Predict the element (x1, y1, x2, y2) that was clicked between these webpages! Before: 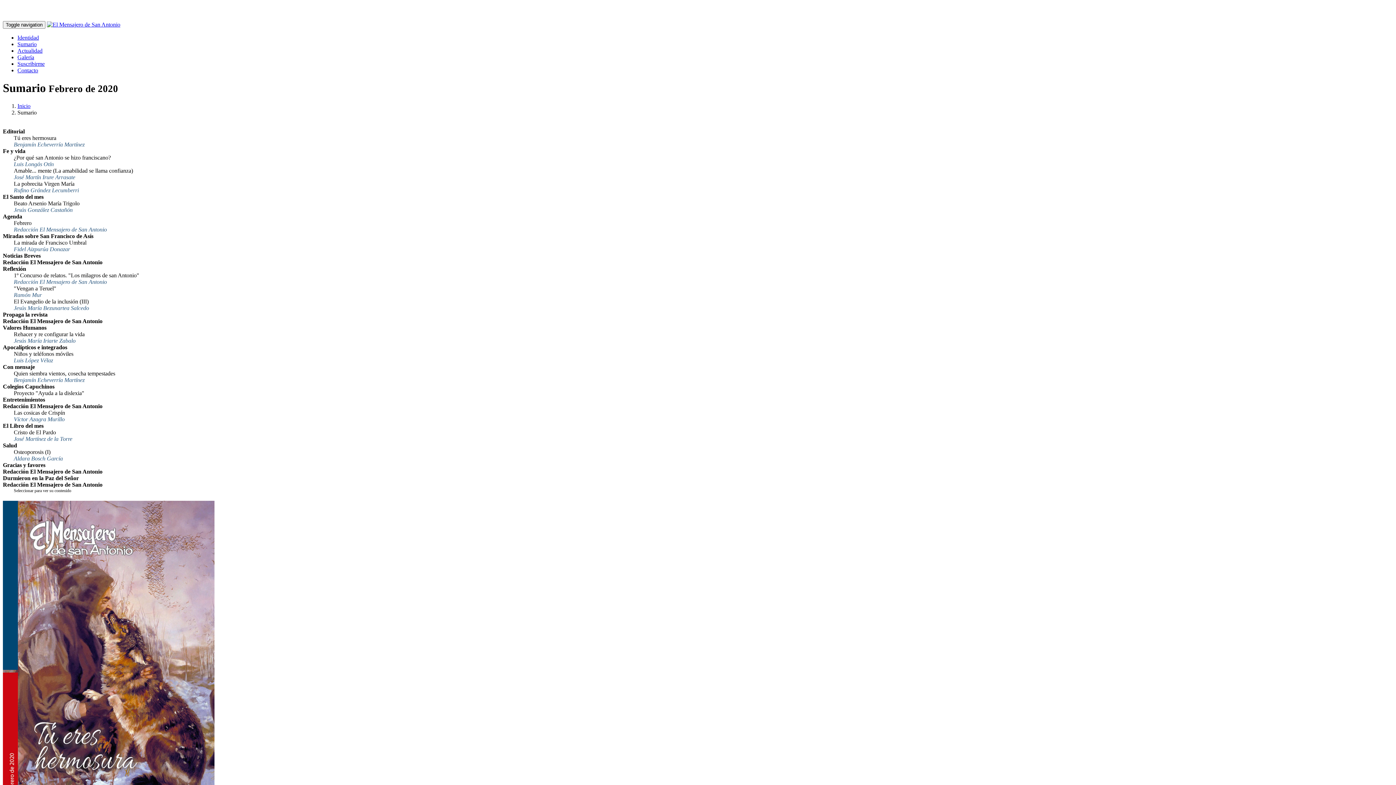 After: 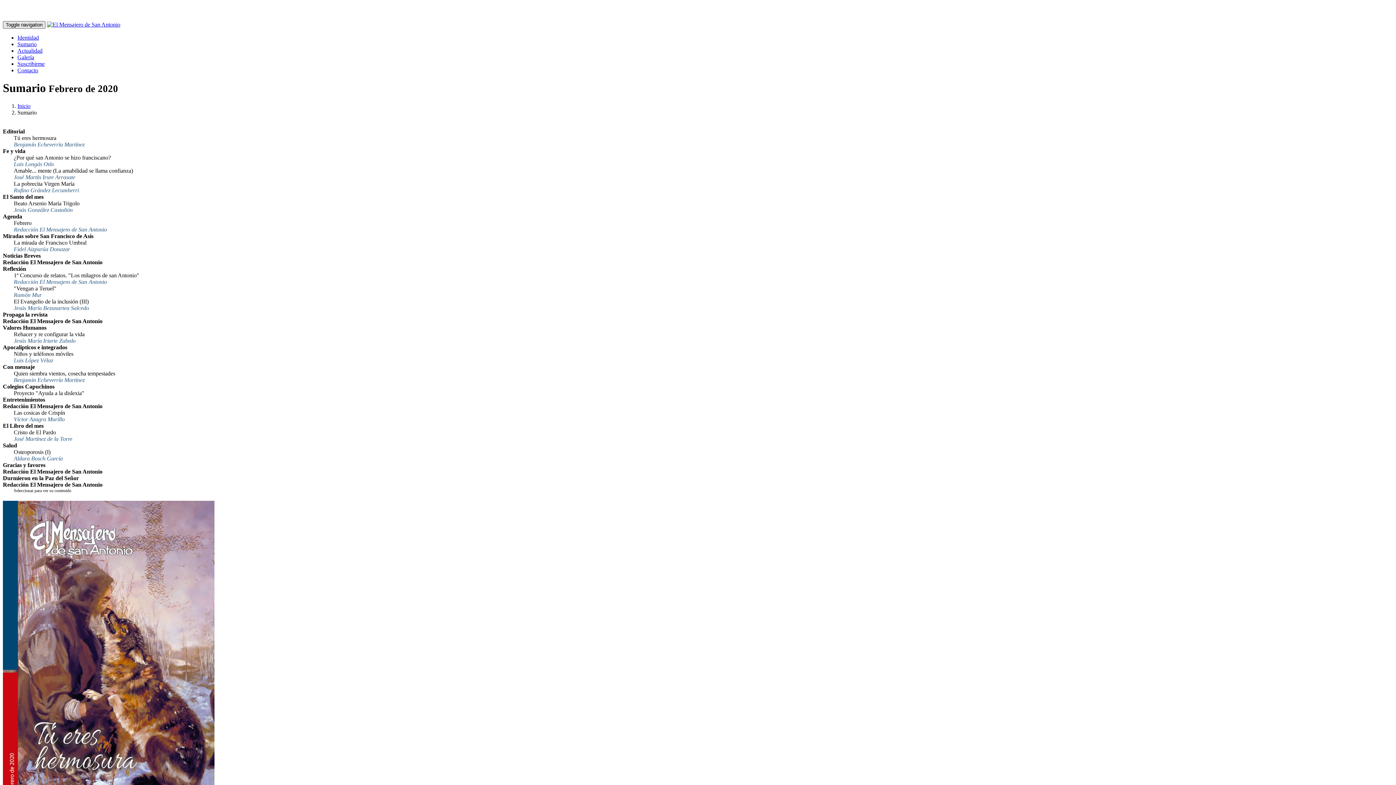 Action: bbox: (2, 21, 45, 28) label: Toggle navigation